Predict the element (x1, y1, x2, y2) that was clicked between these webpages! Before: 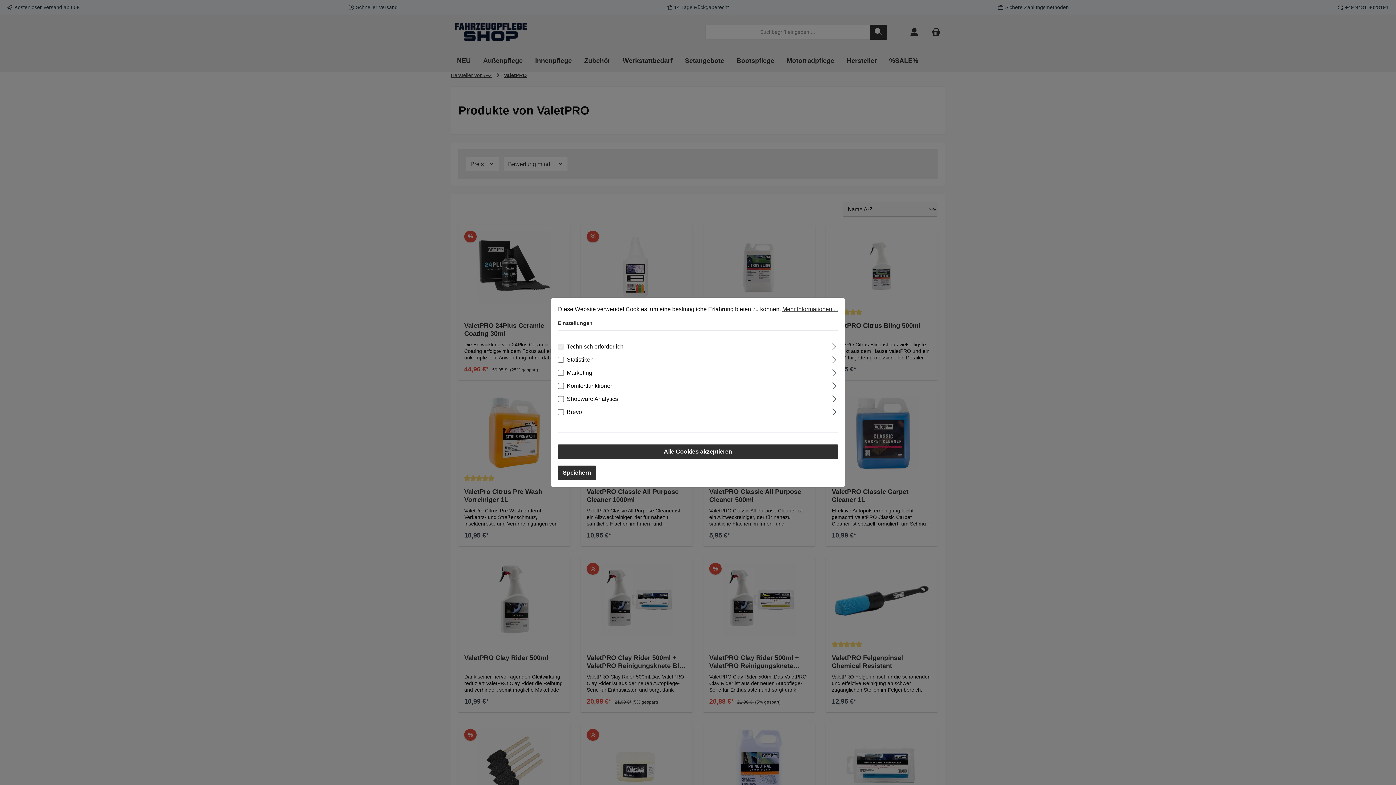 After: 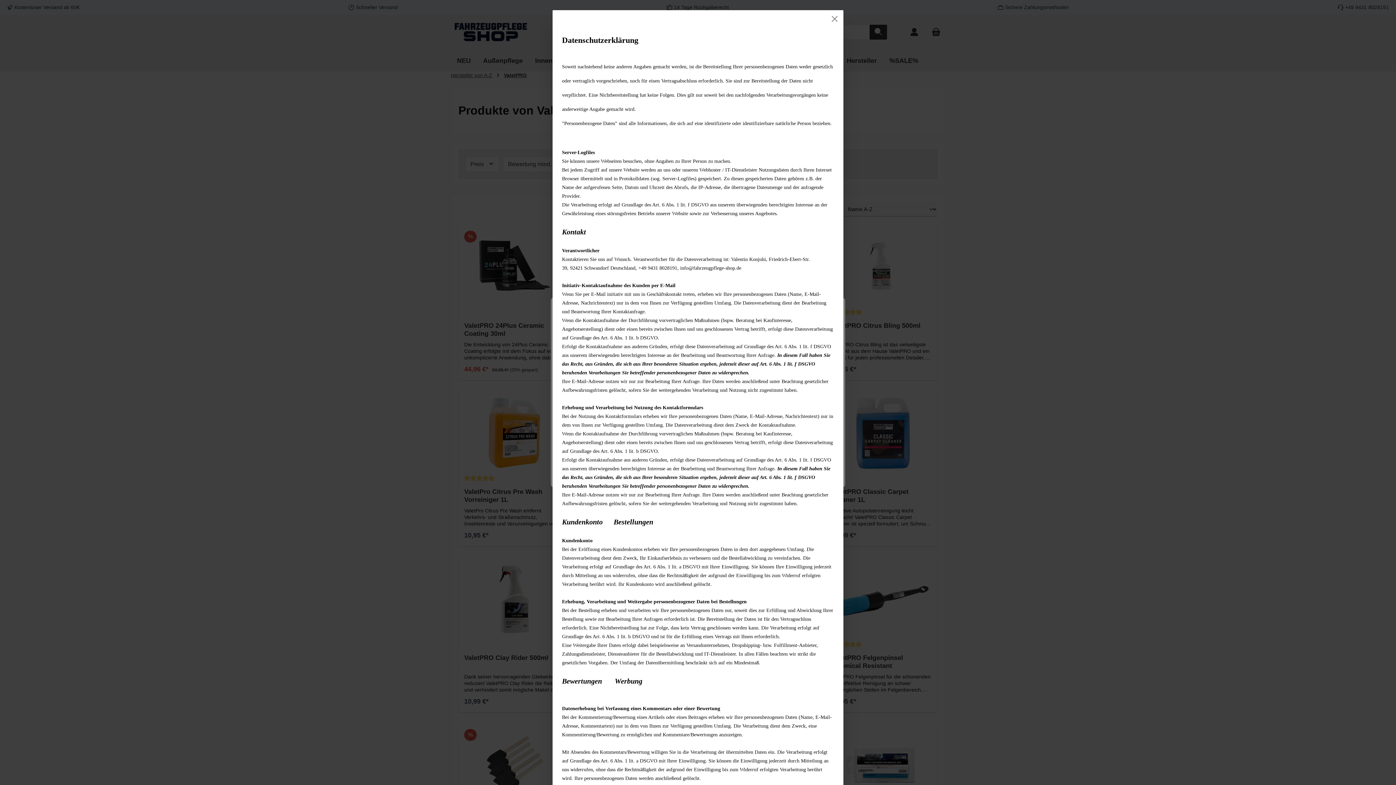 Action: label: Mehr Informationen ... bbox: (782, 306, 838, 312)